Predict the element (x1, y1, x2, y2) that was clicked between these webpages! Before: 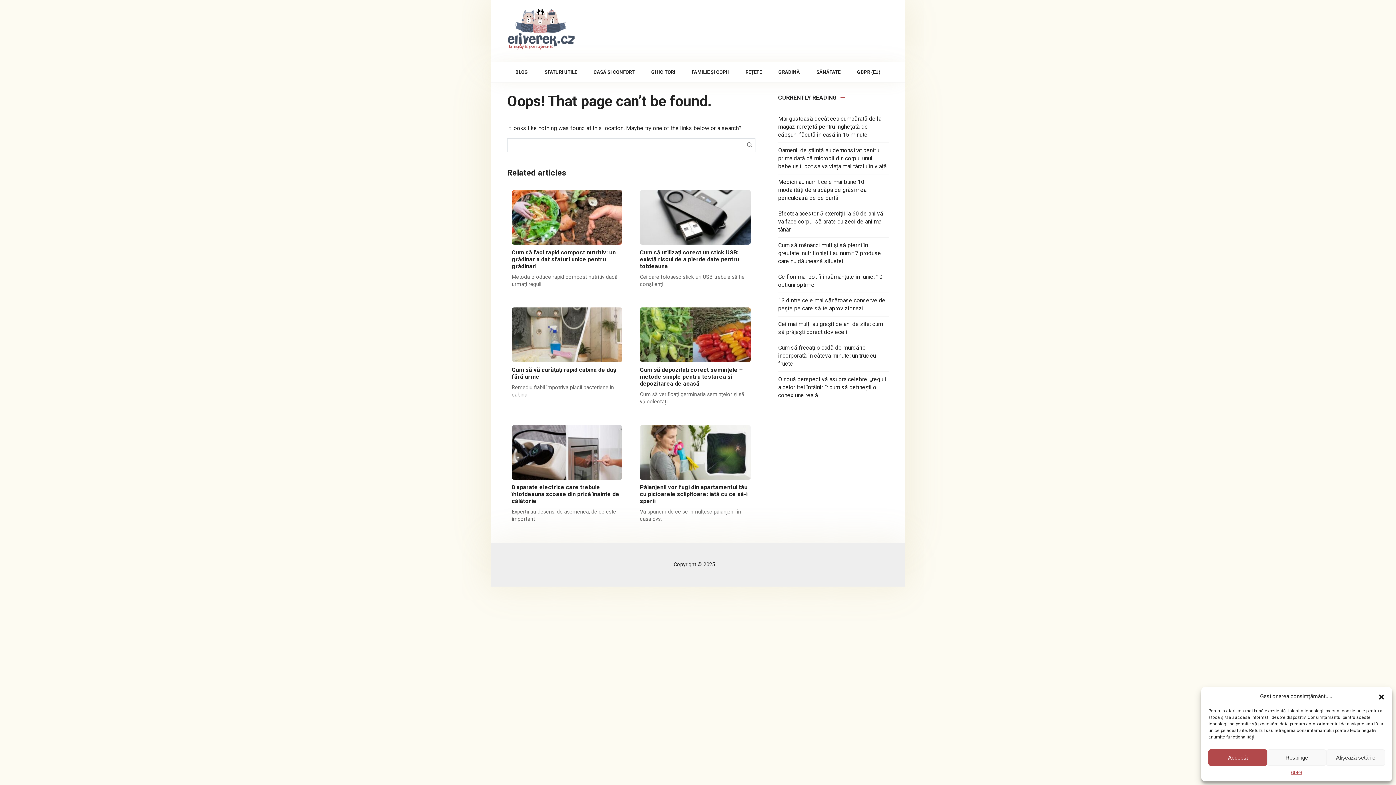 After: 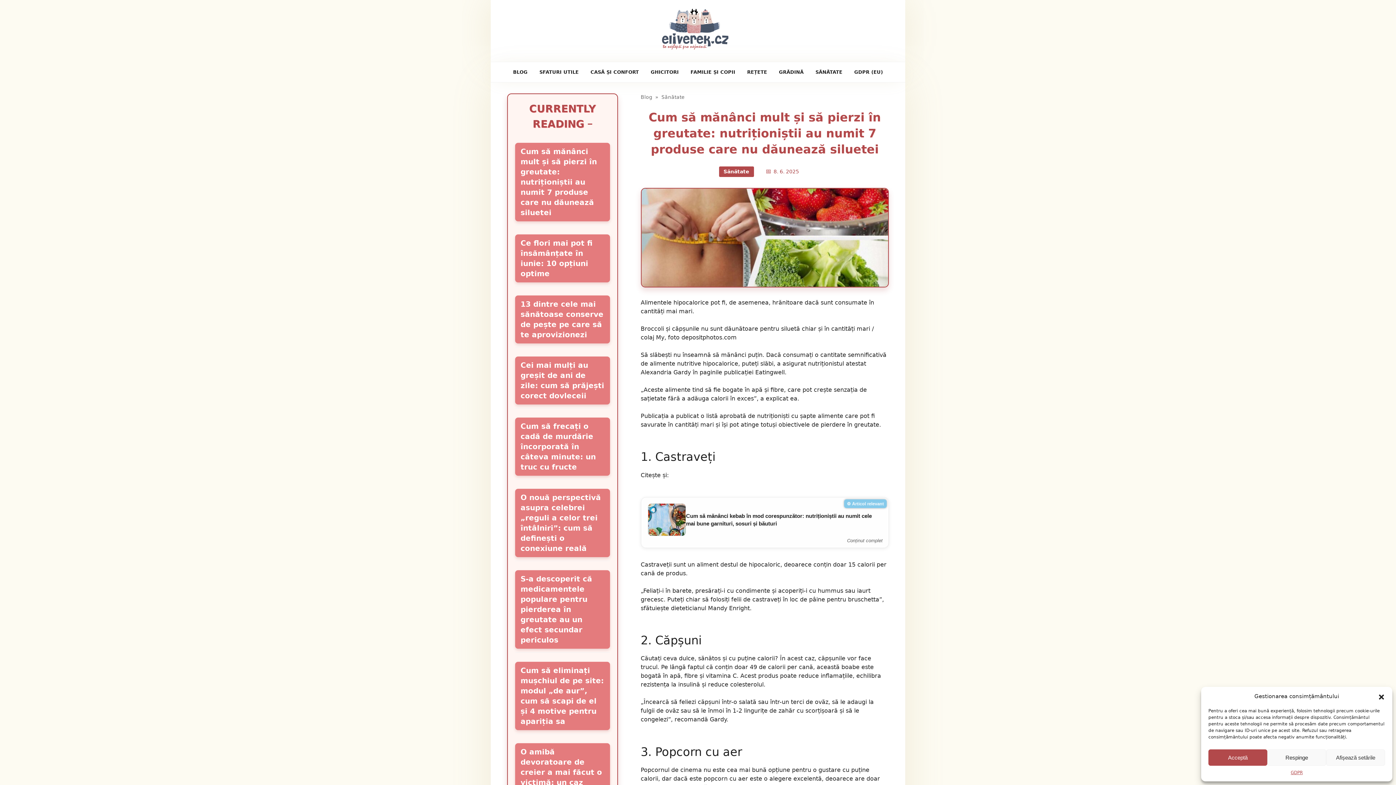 Action: bbox: (778, 241, 881, 264) label: Cum să mănânci mult și să pierzi în greutate: nutriționiștii au numit 7 produse care nu dăunează siluetei